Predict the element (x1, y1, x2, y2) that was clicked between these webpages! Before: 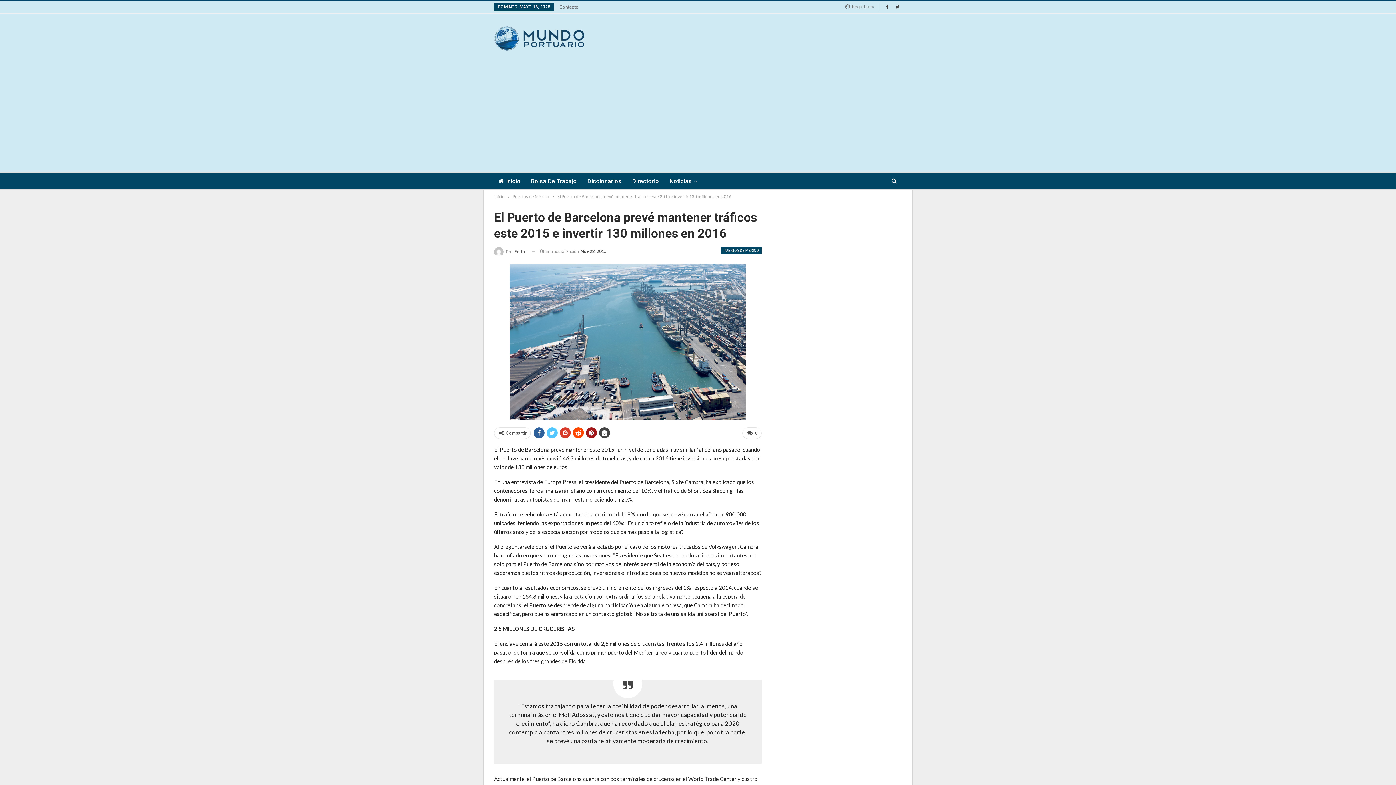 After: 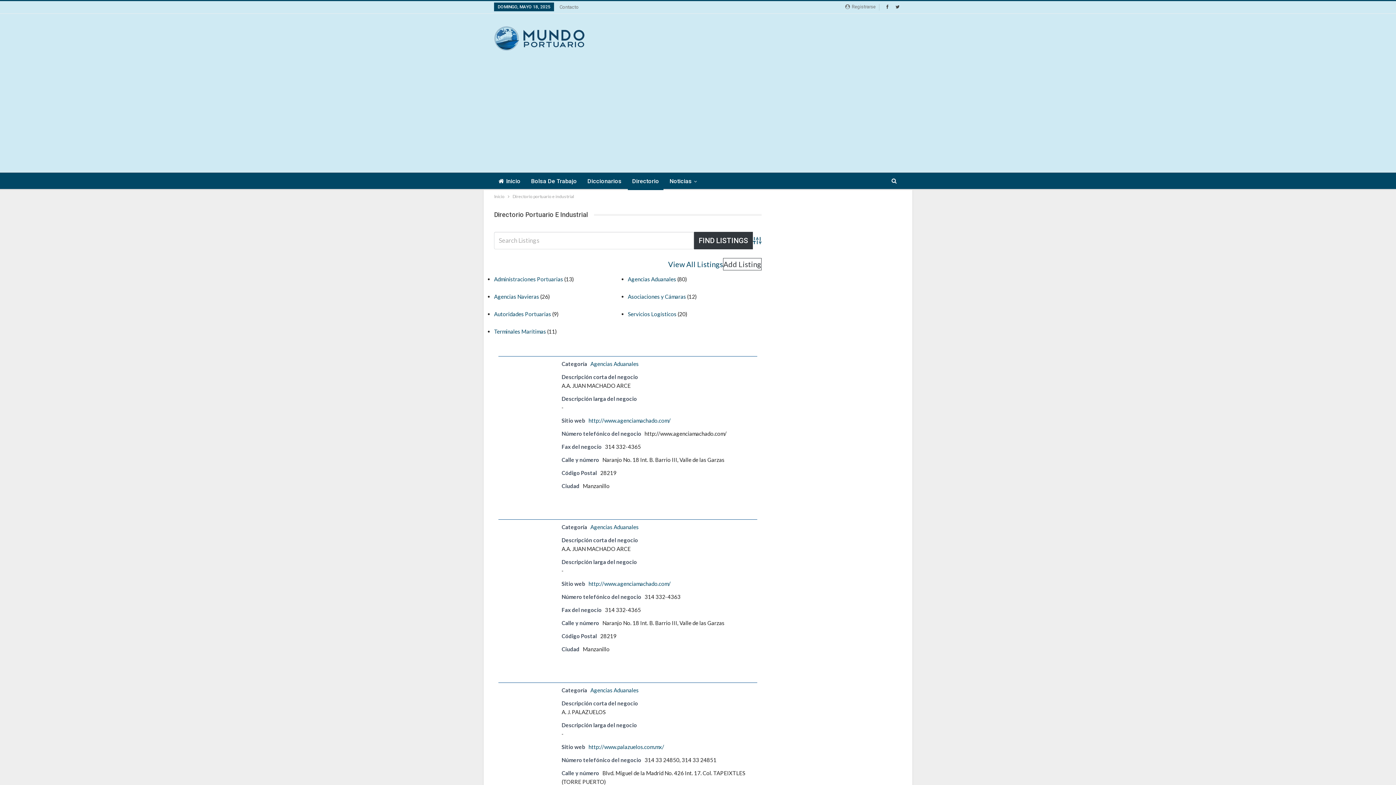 Action: bbox: (628, 172, 663, 190) label: Directorio